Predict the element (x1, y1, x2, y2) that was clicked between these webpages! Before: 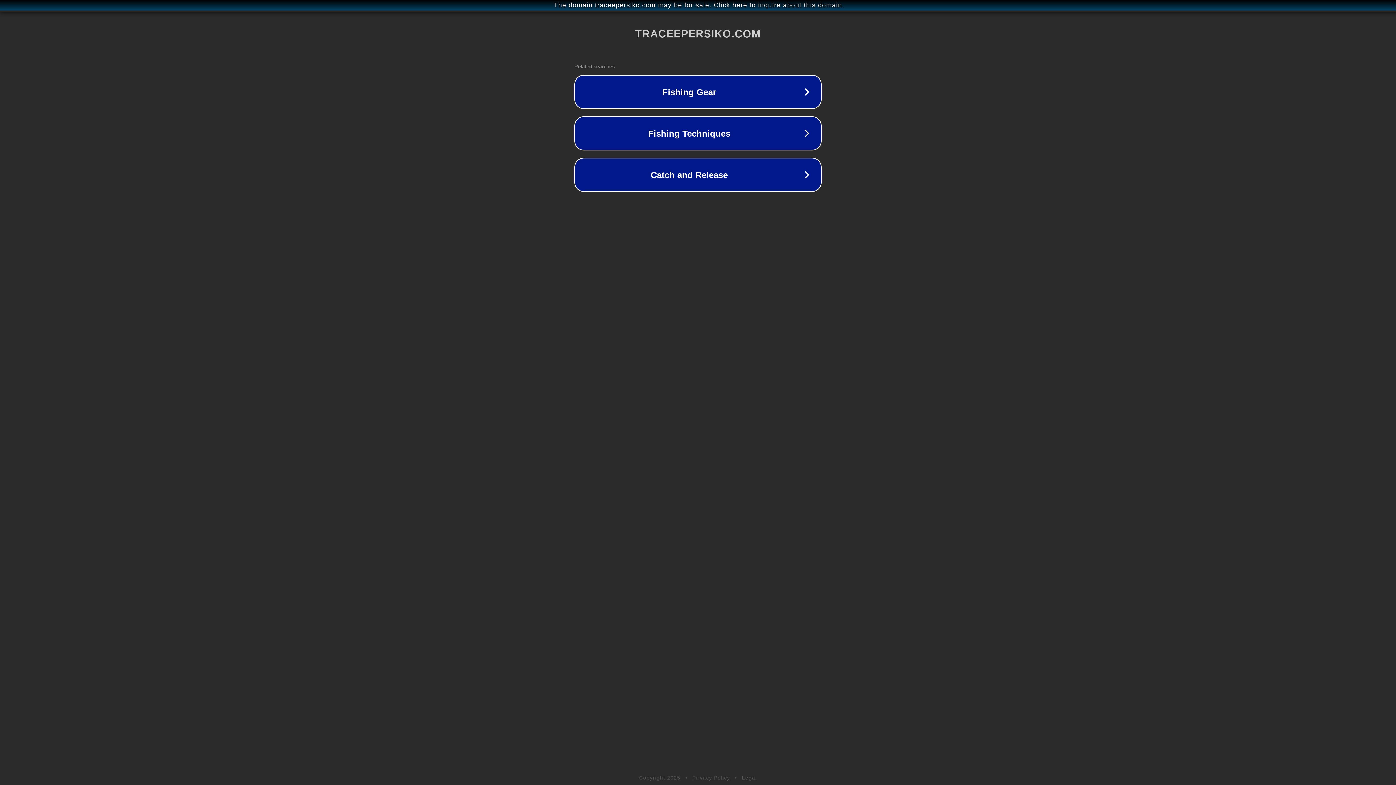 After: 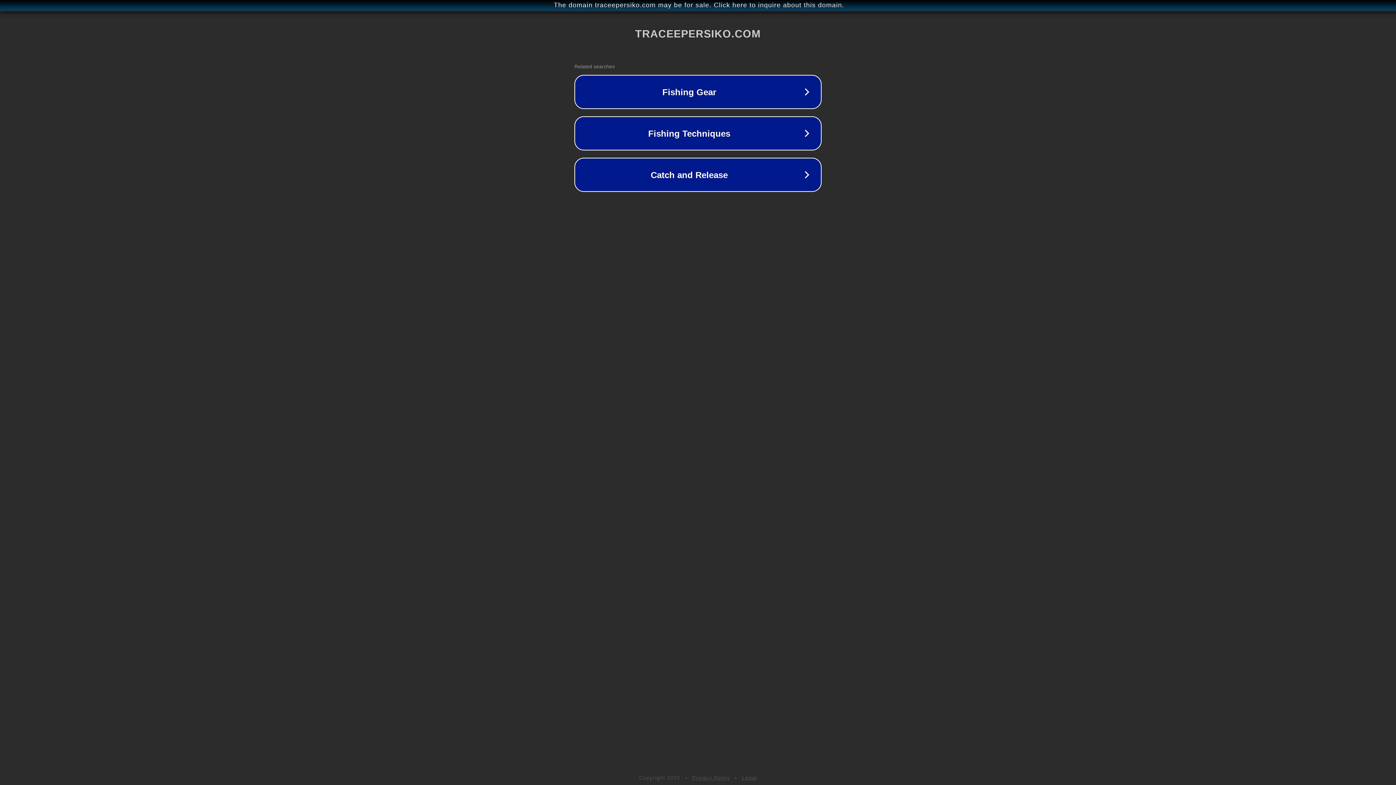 Action: bbox: (742, 775, 757, 781) label: Legal